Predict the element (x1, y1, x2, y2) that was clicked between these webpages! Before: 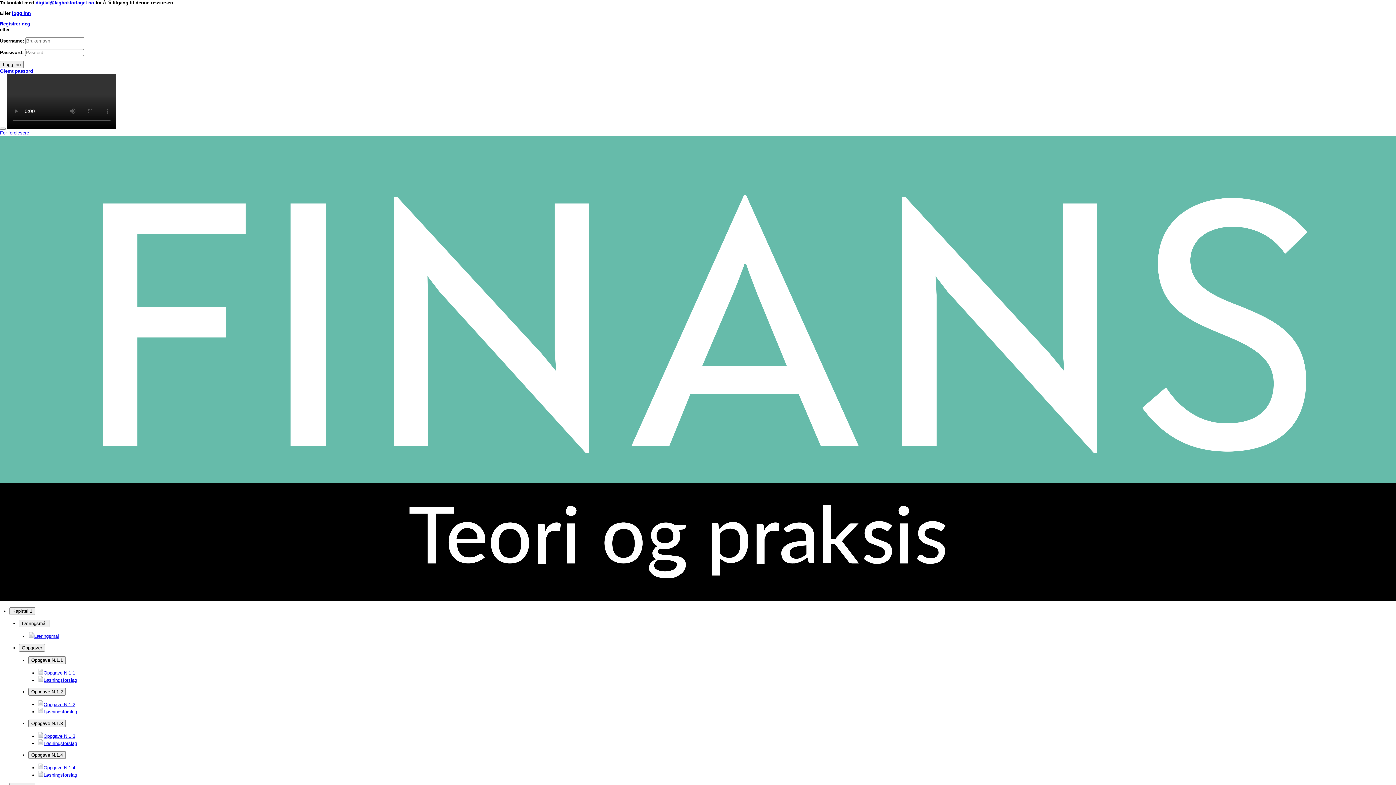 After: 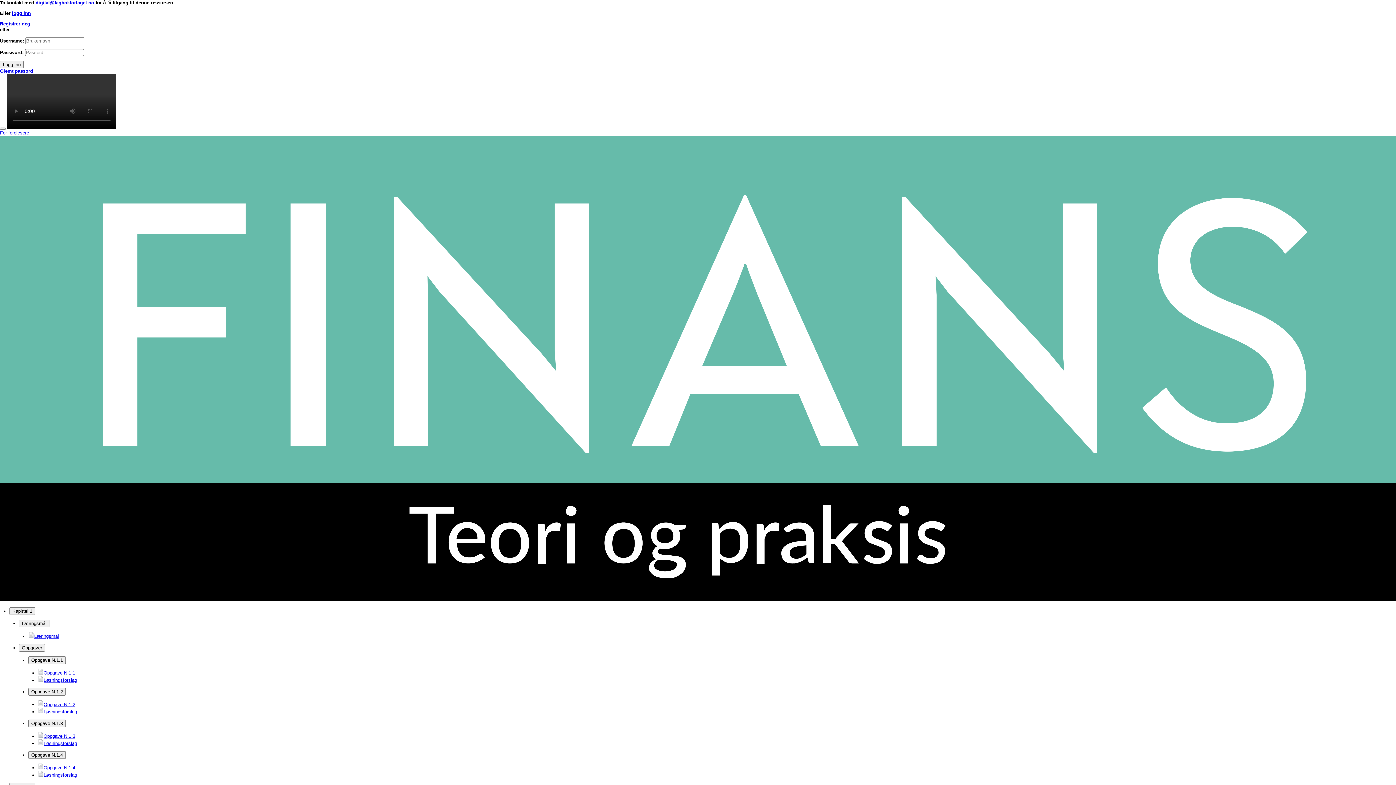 Action: bbox: (37, 709, 77, 714) label: Løsningsforslag